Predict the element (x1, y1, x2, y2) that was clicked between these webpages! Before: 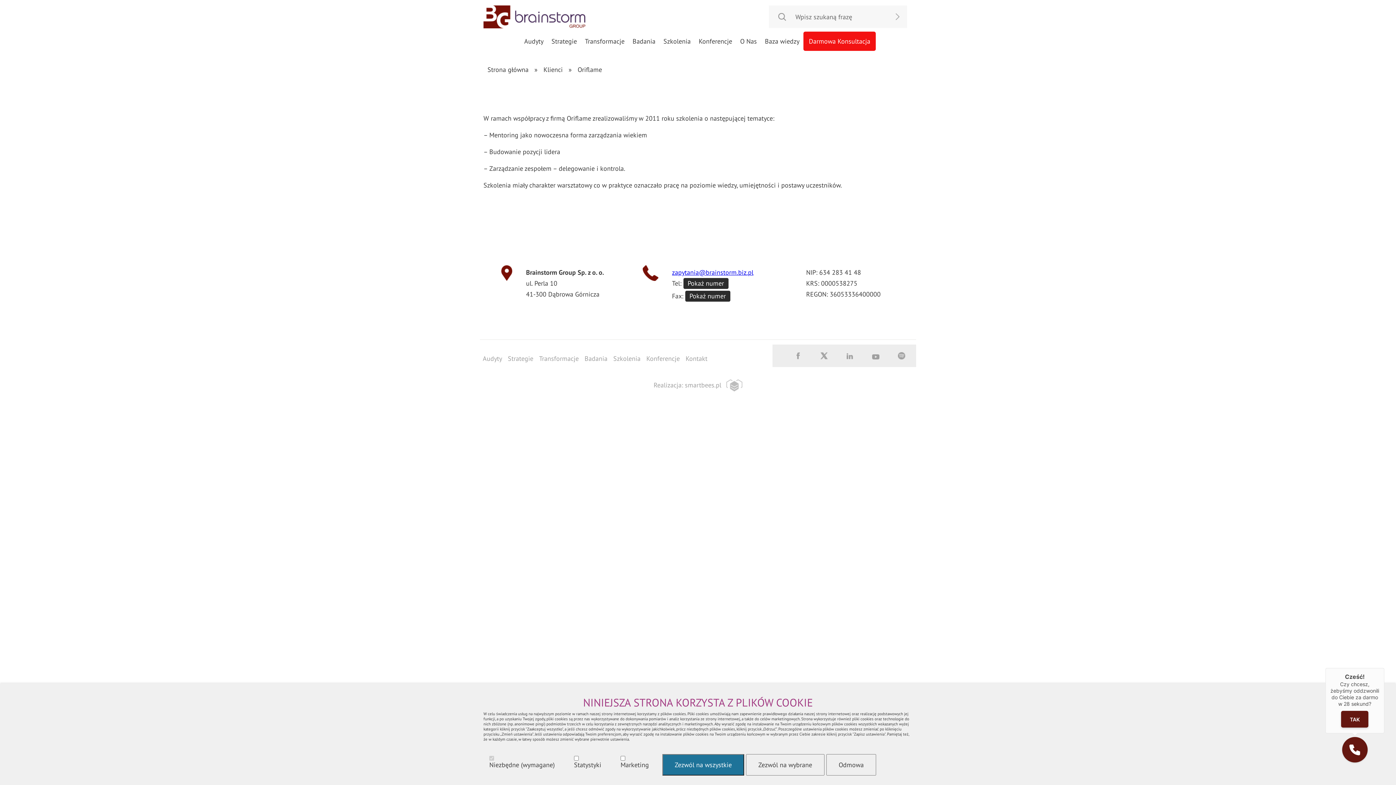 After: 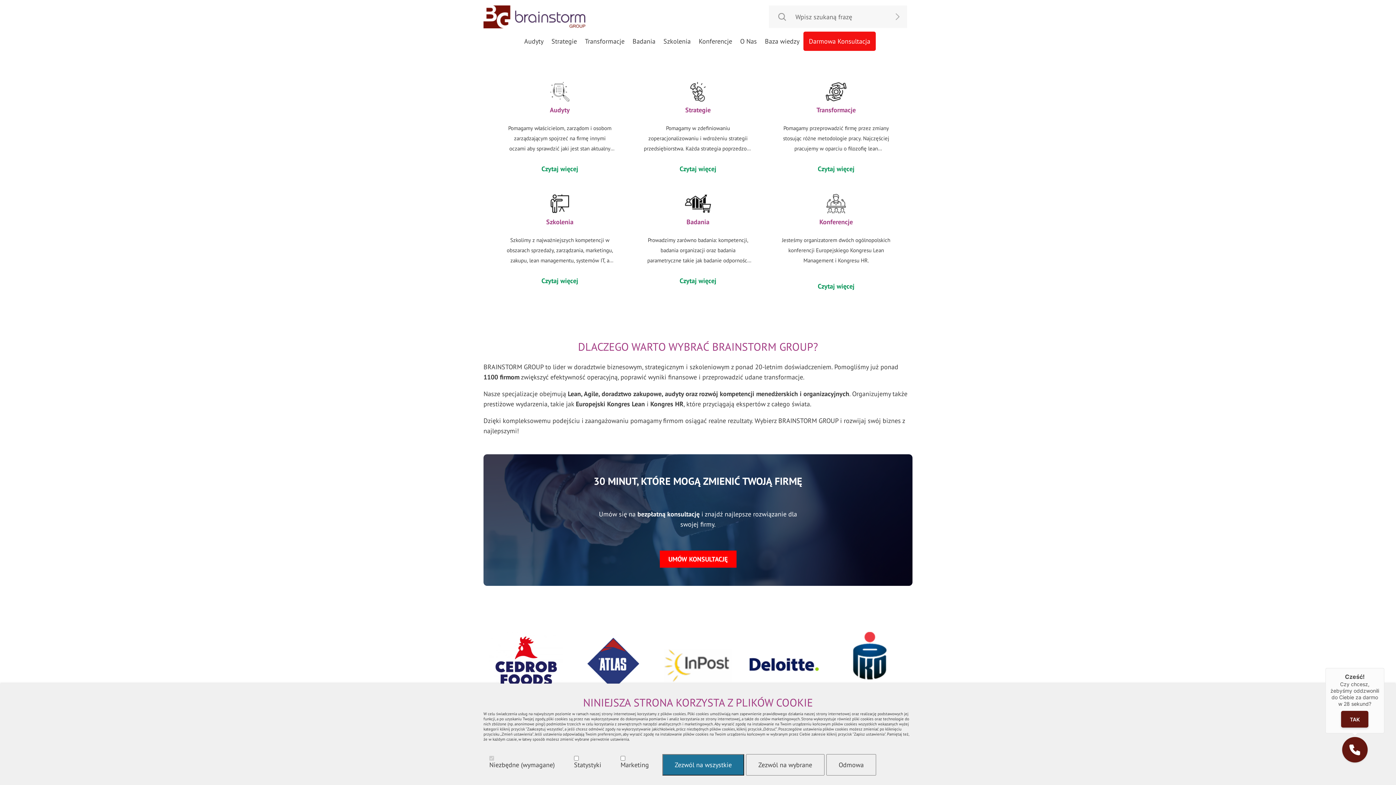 Action: bbox: (483, 59, 532, 75) label: Strona główna